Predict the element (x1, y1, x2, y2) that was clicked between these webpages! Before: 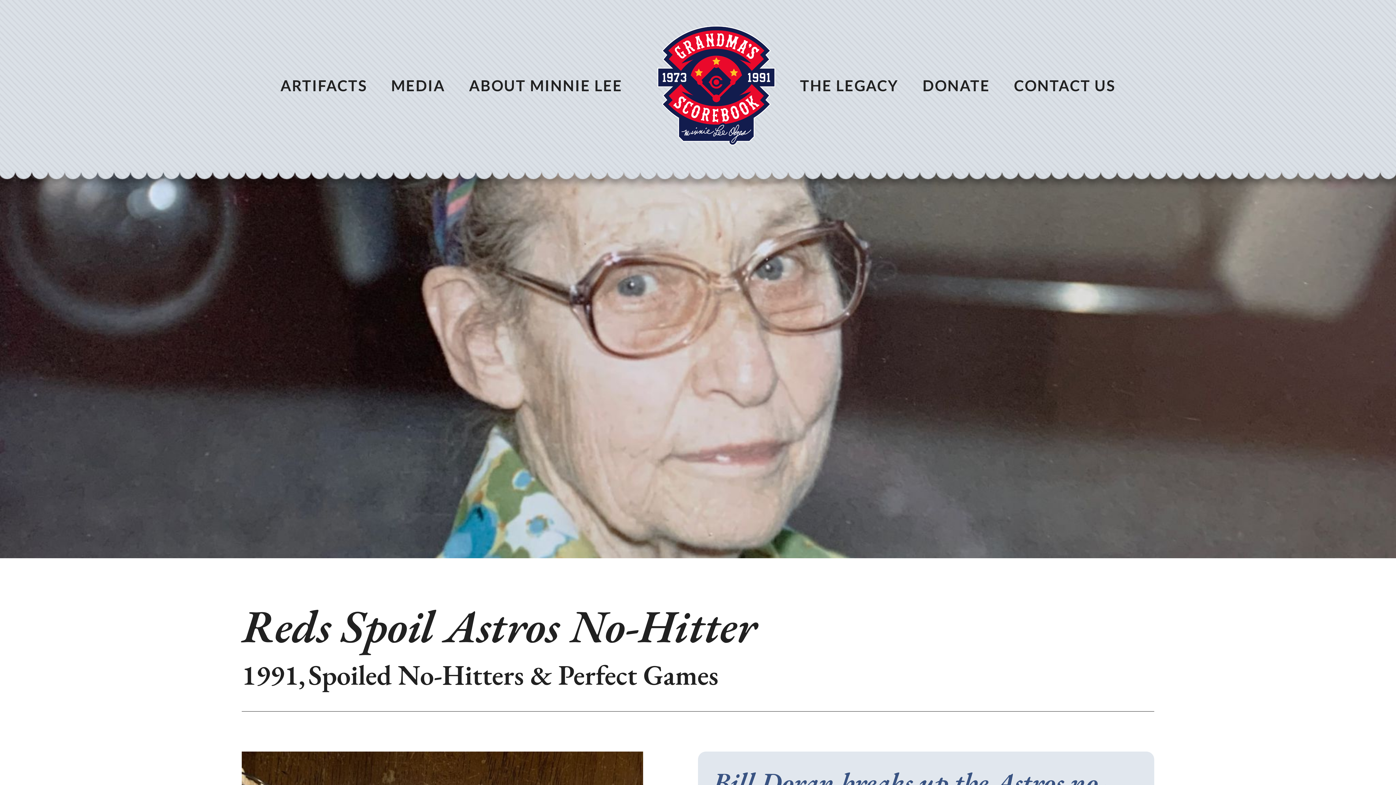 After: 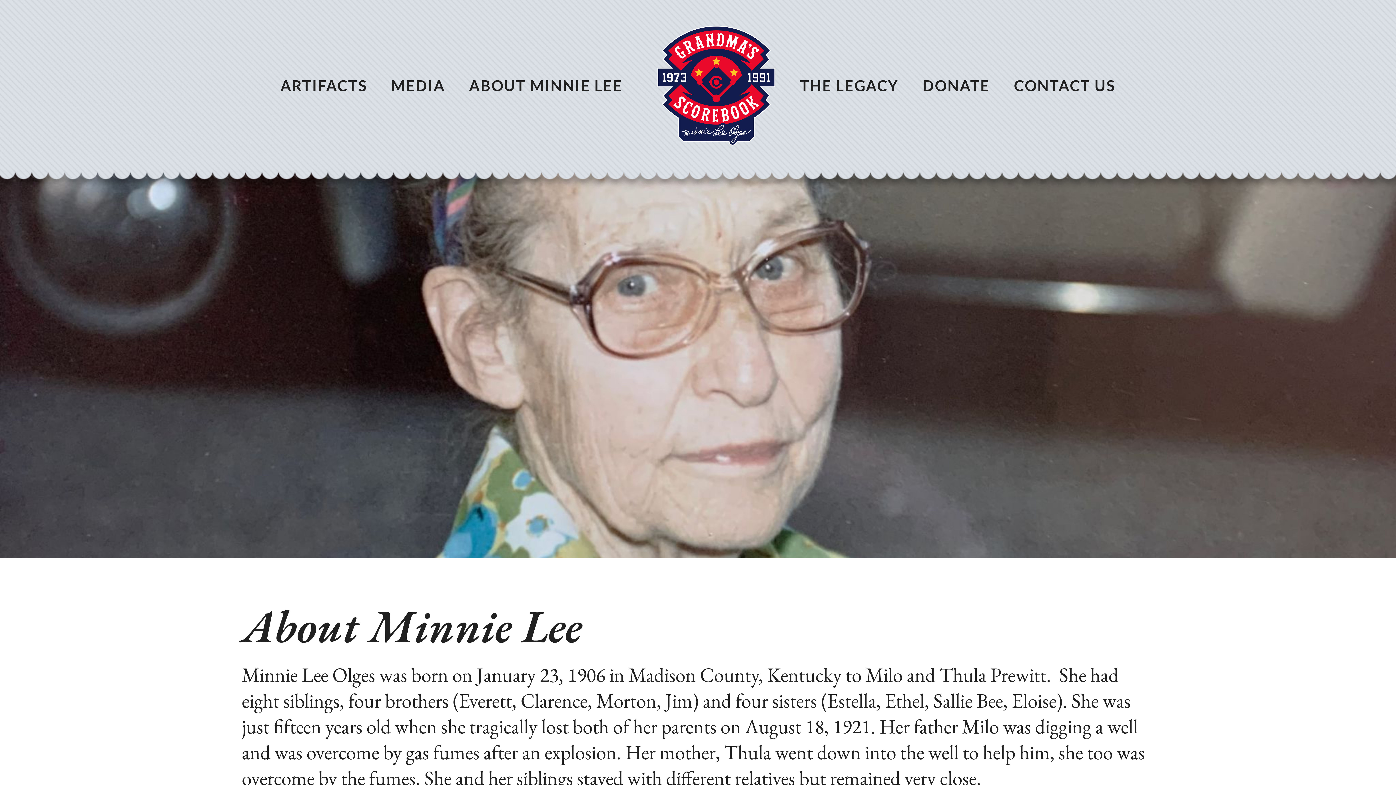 Action: label: ABOUT MINNIE LEE bbox: (469, 76, 622, 94)